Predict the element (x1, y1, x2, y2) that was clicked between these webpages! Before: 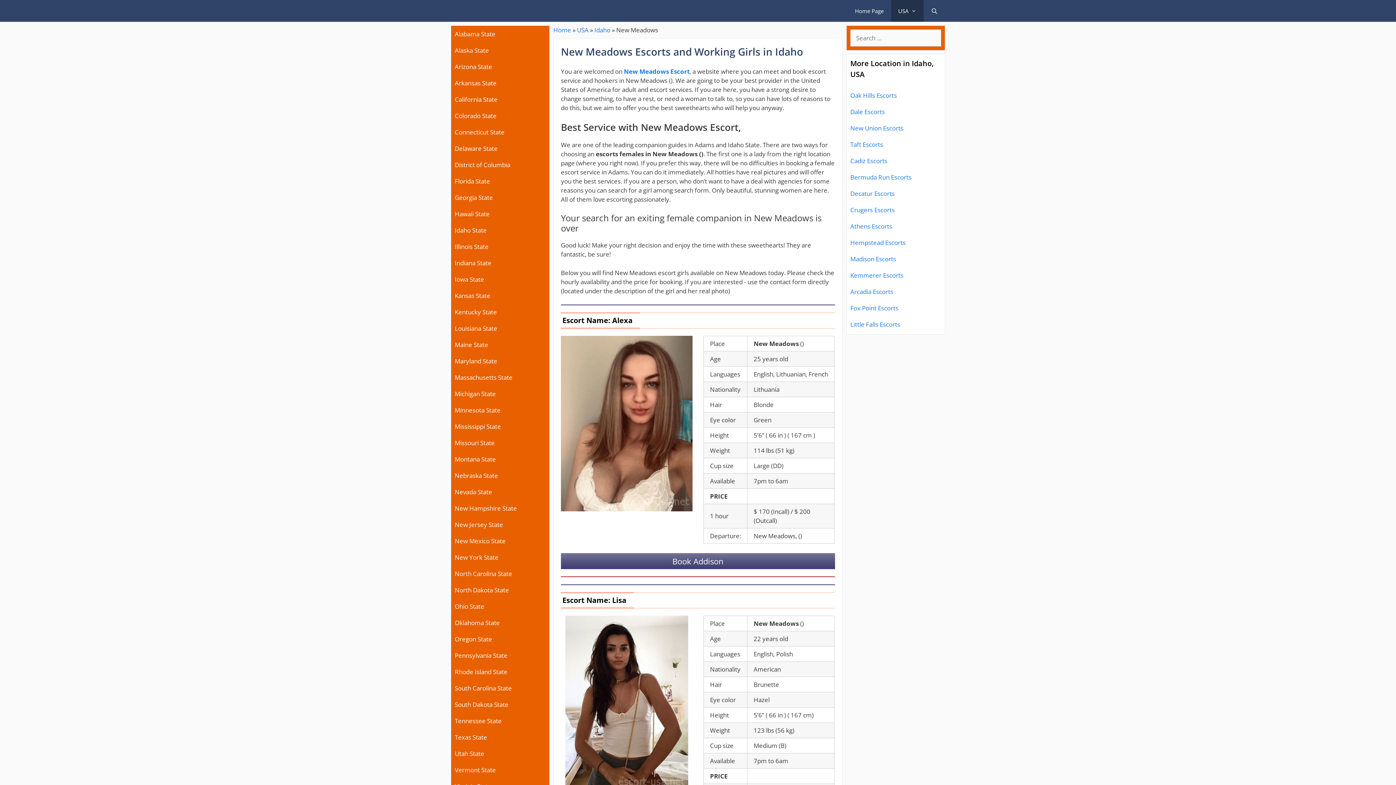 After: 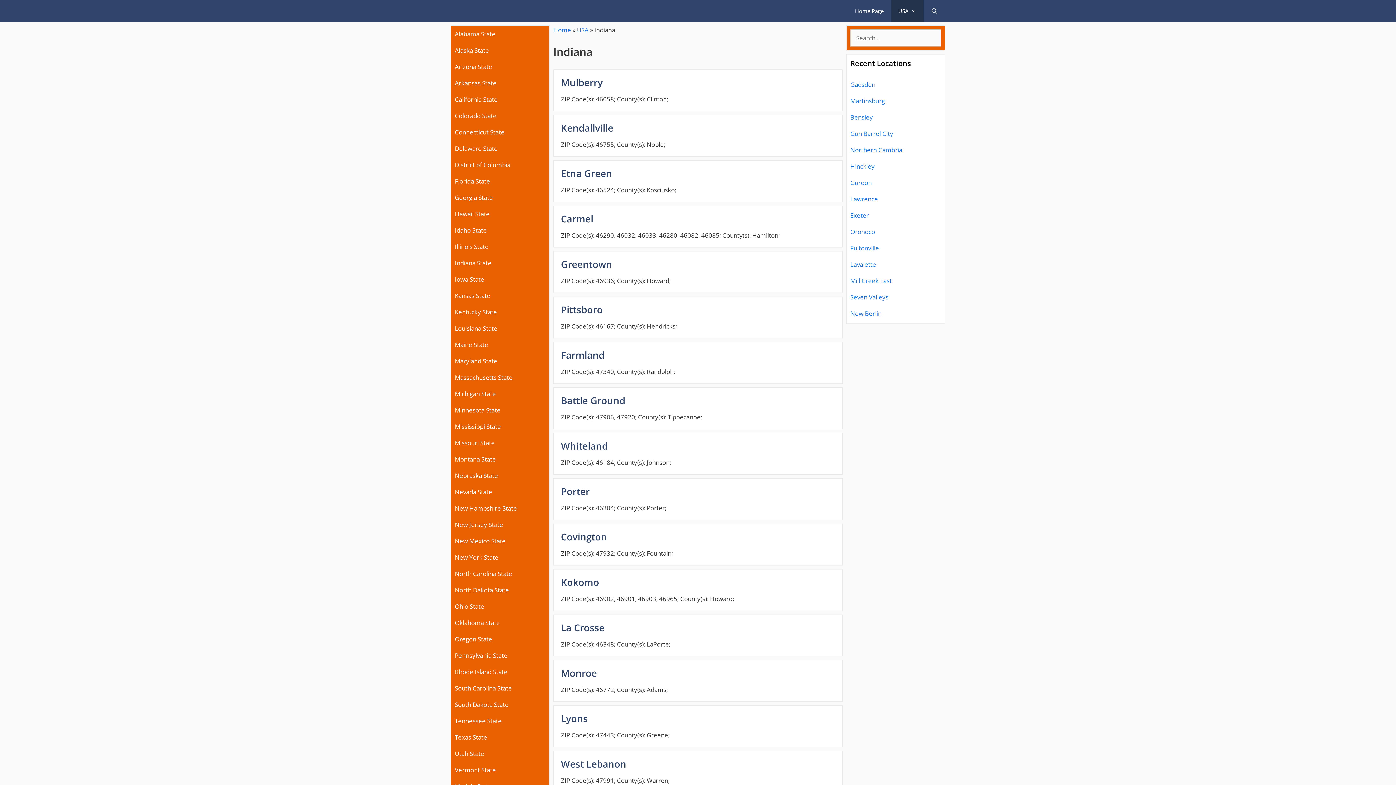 Action: bbox: (454, 258, 491, 267) label: Indiana State